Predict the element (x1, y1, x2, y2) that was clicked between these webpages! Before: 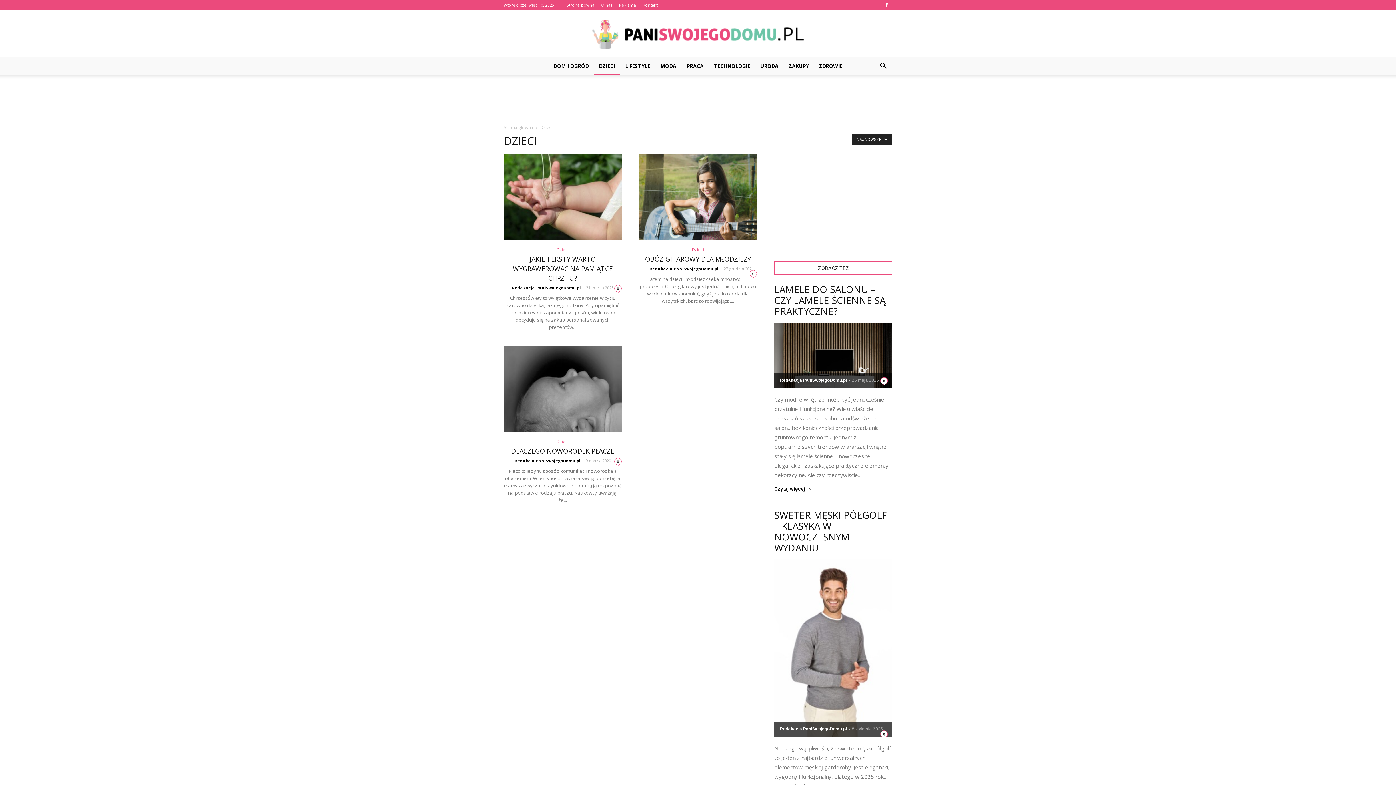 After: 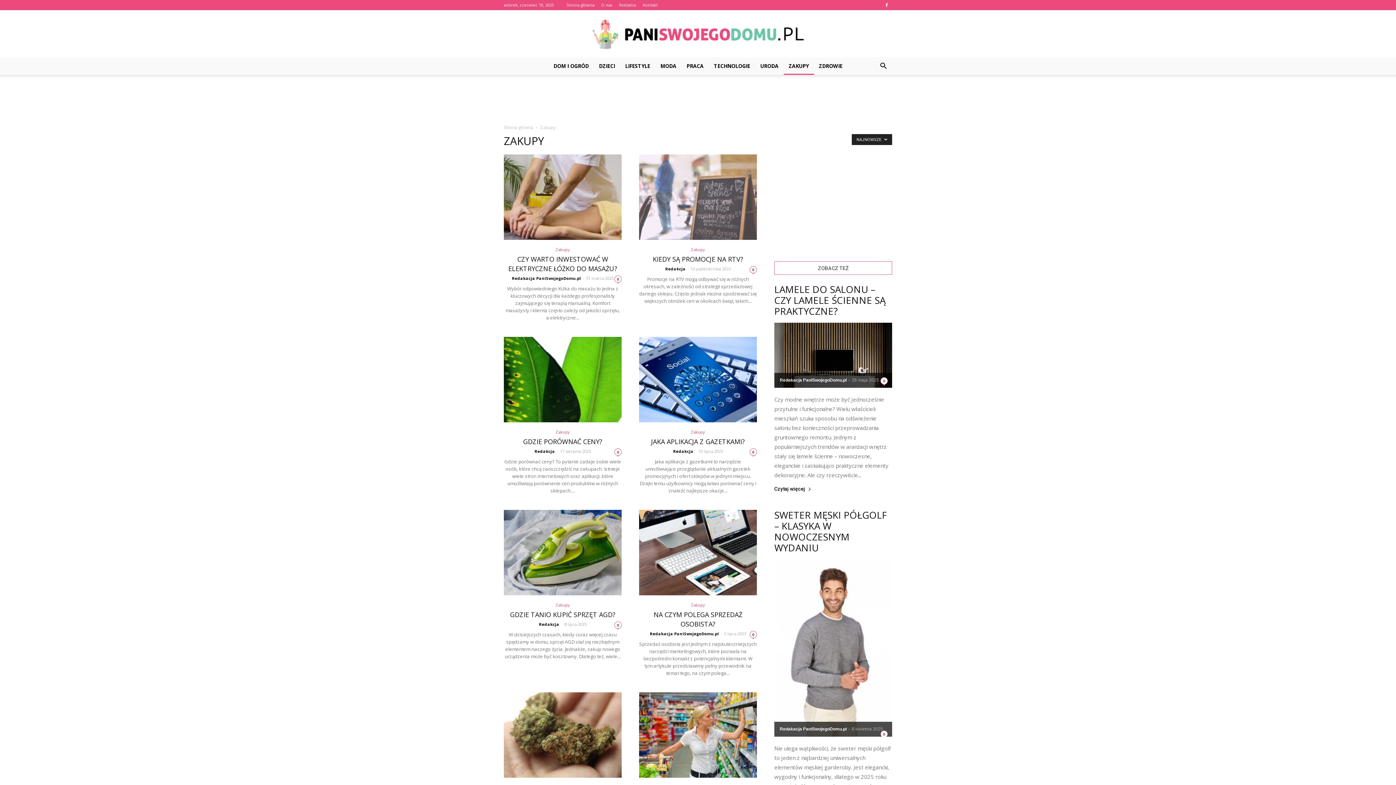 Action: label: ZAKUPY bbox: (783, 57, 814, 74)